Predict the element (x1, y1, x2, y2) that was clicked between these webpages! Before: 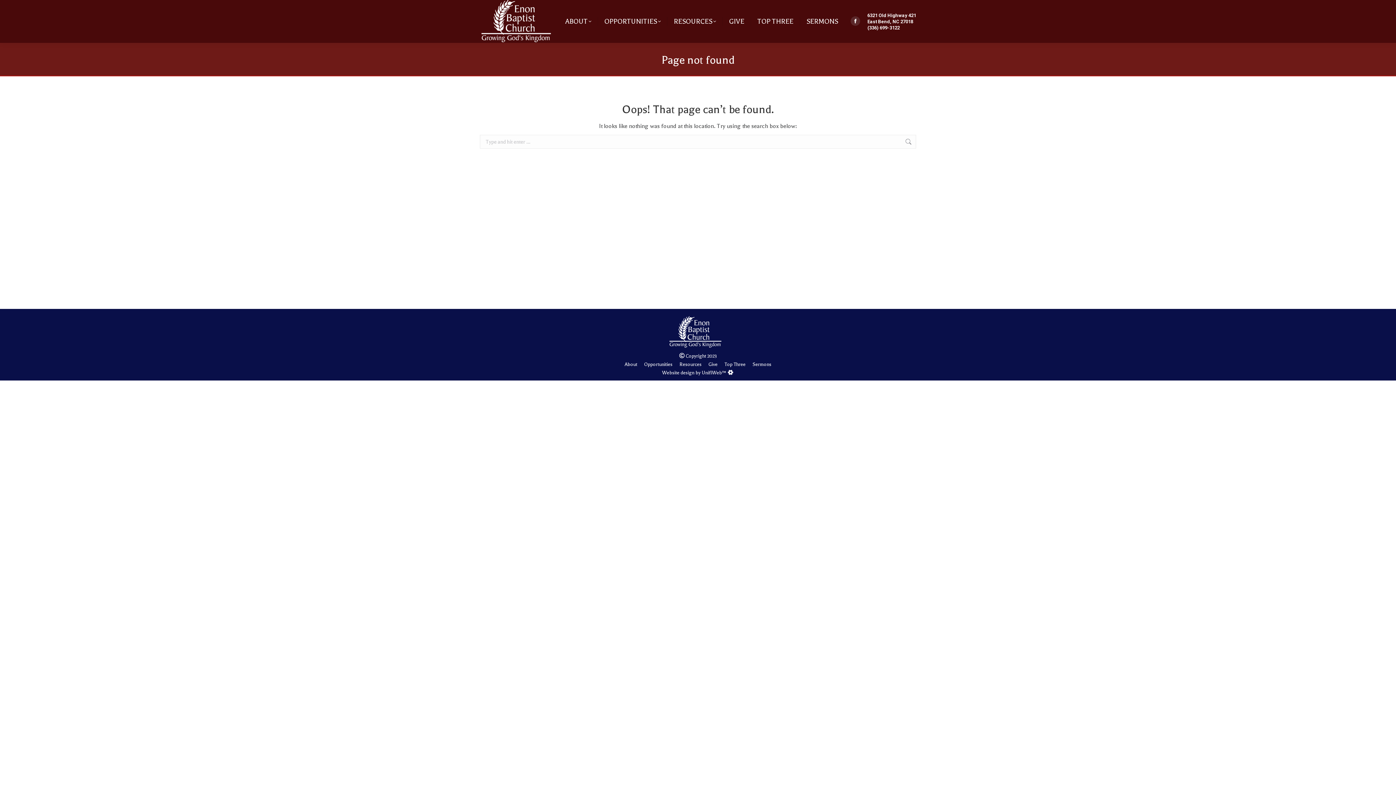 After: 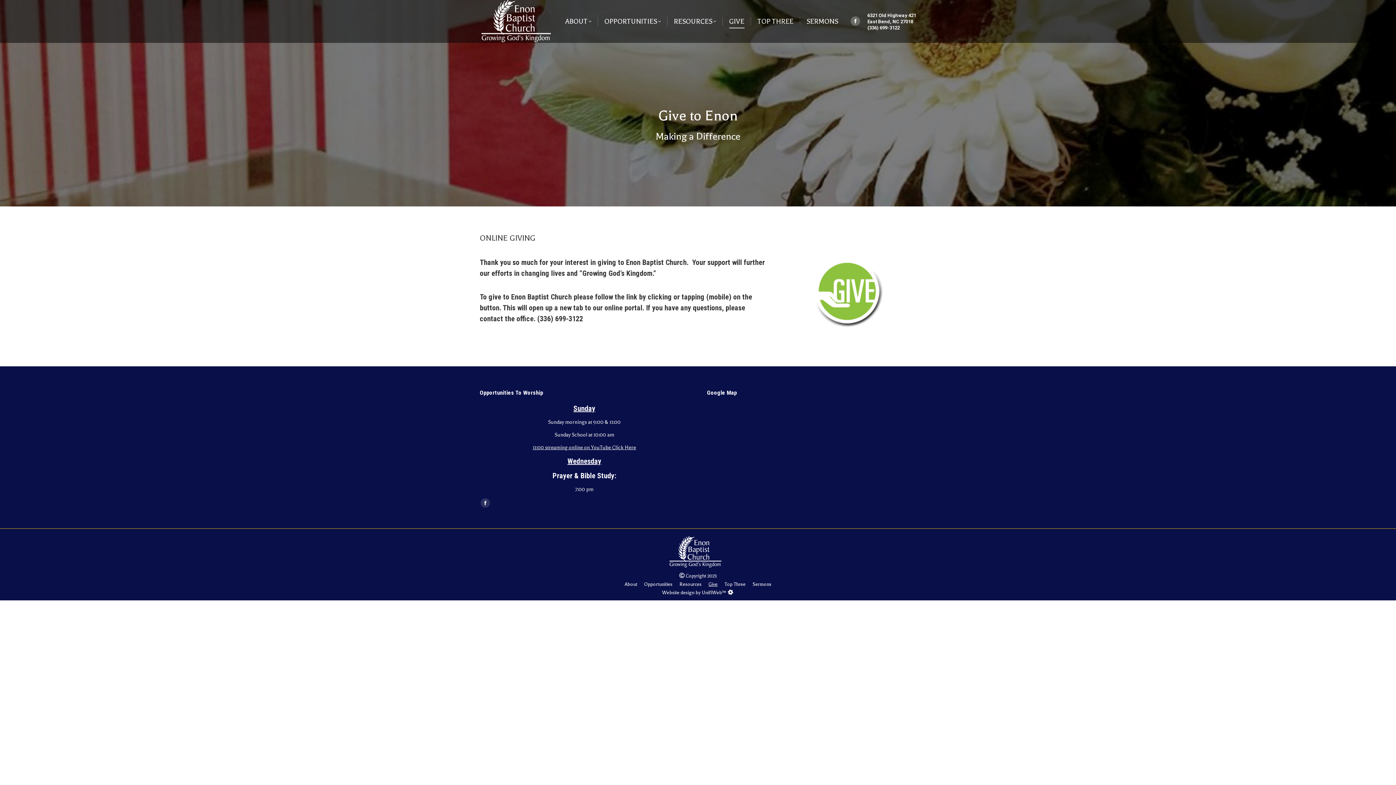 Action: label: Give bbox: (708, 360, 717, 368)